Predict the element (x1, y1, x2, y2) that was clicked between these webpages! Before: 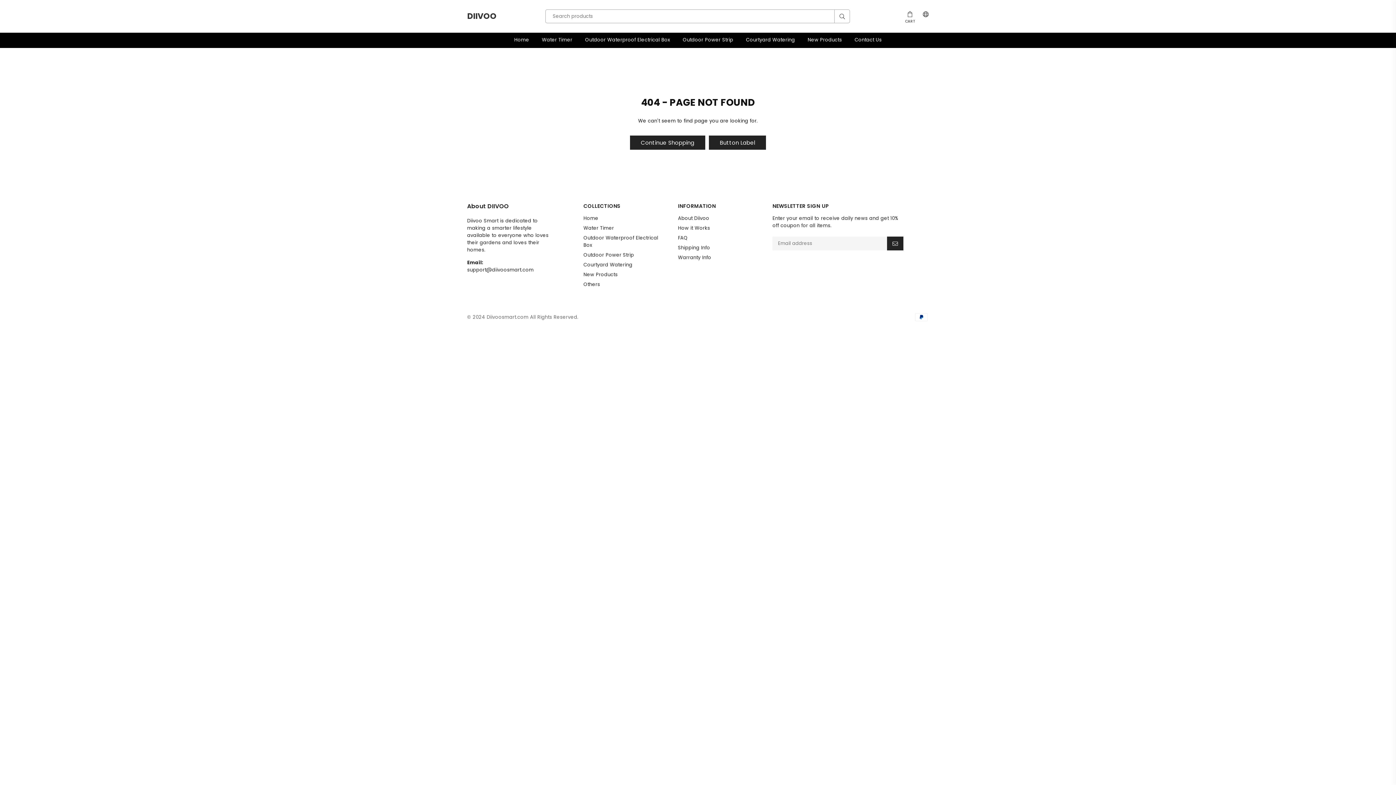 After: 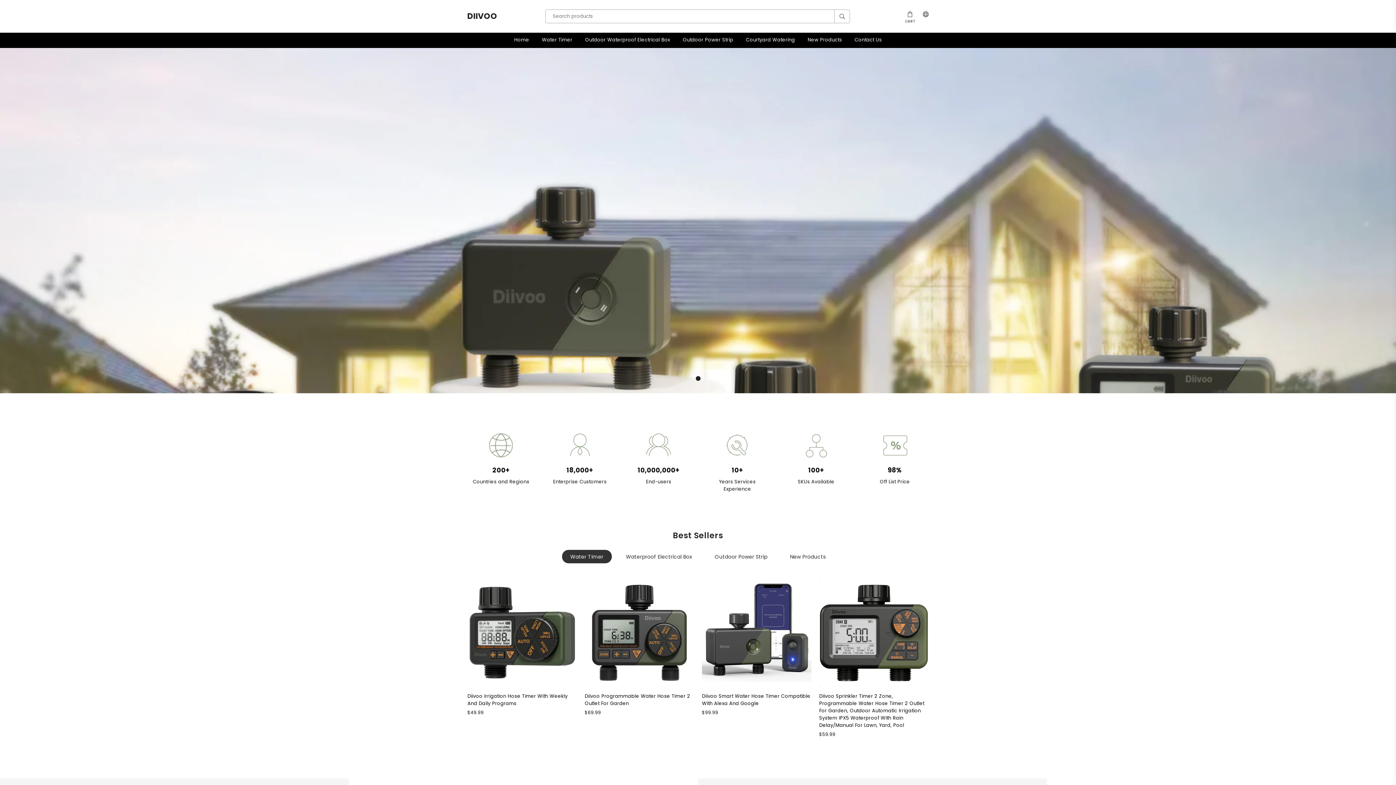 Action: label: Continue Shopping bbox: (630, 135, 705, 149)